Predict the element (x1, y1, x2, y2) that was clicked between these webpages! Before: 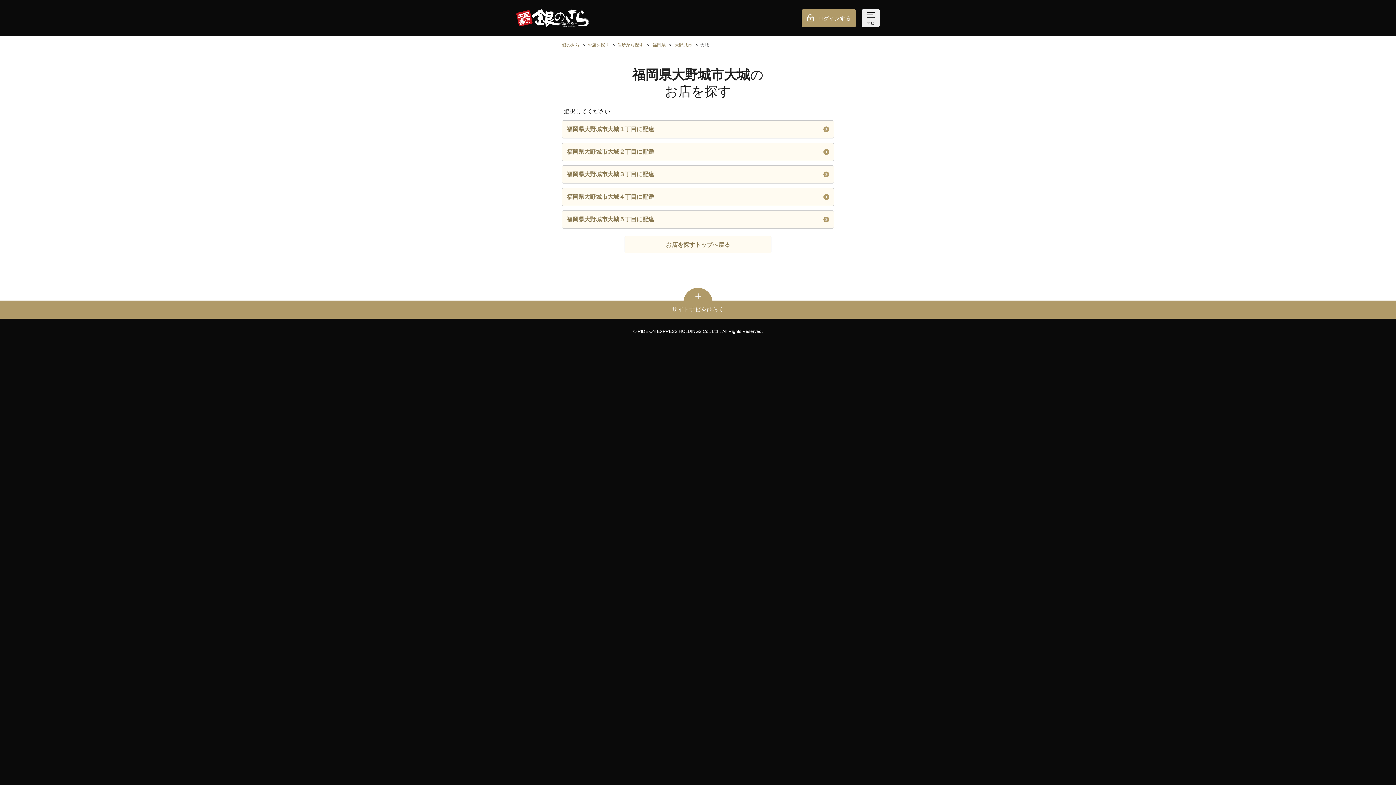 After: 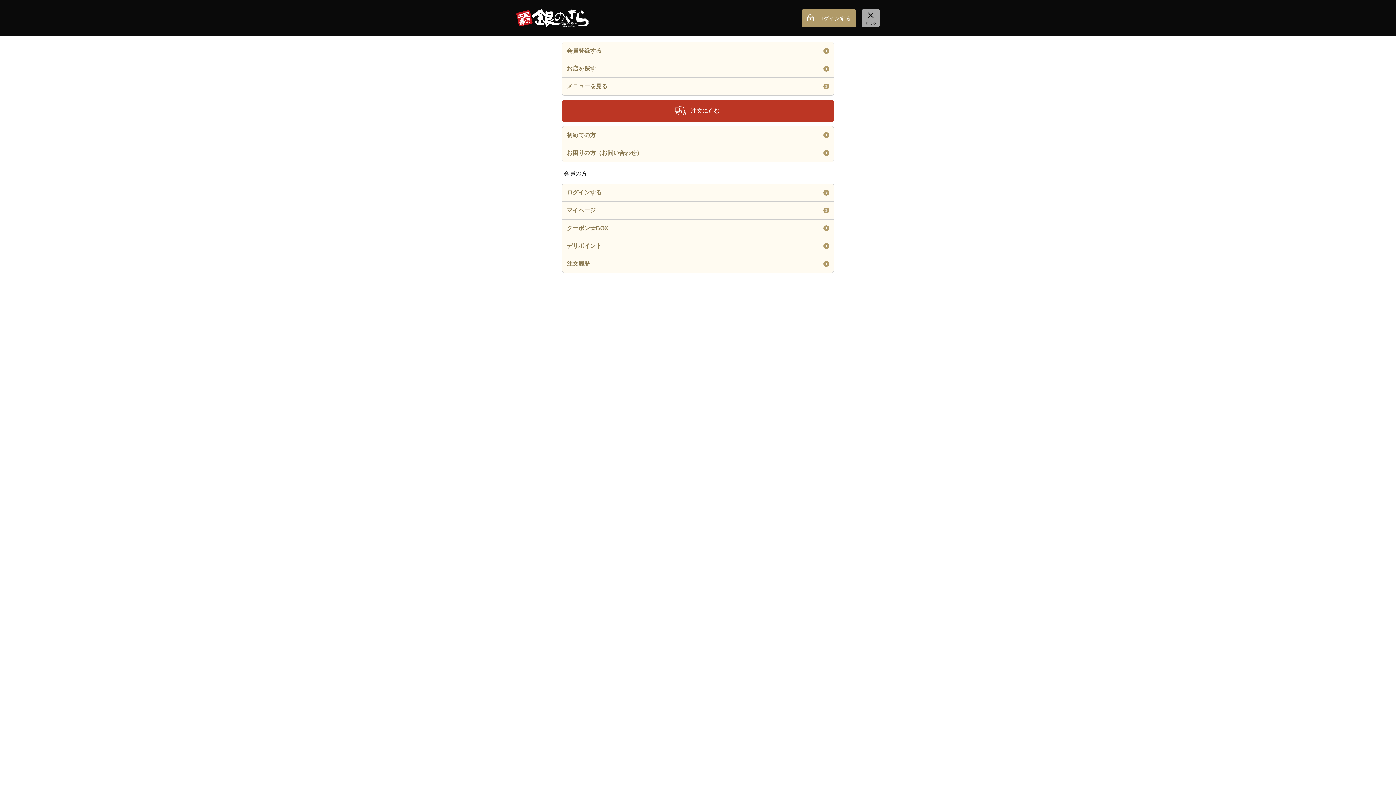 Action: bbox: (861, 9, 880, 27) label: ナビ